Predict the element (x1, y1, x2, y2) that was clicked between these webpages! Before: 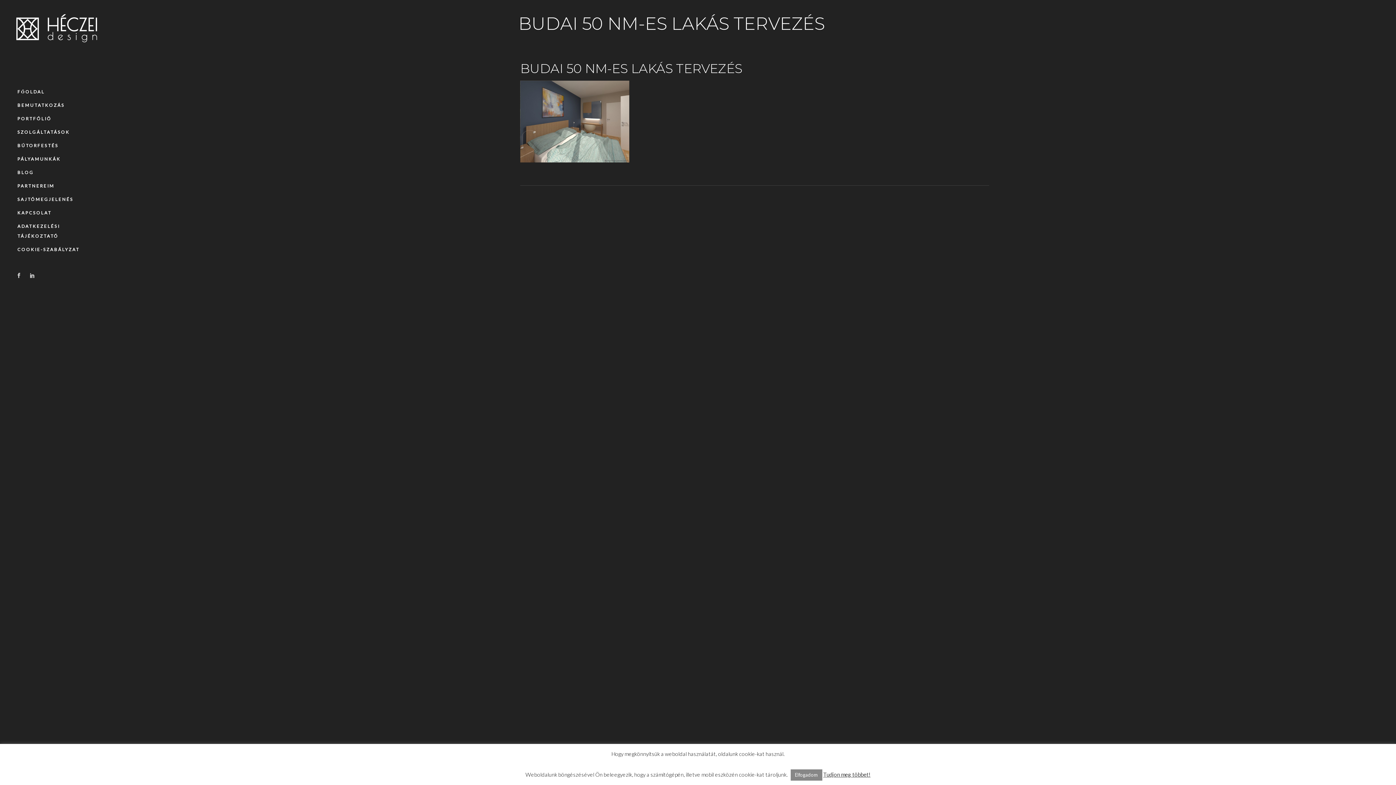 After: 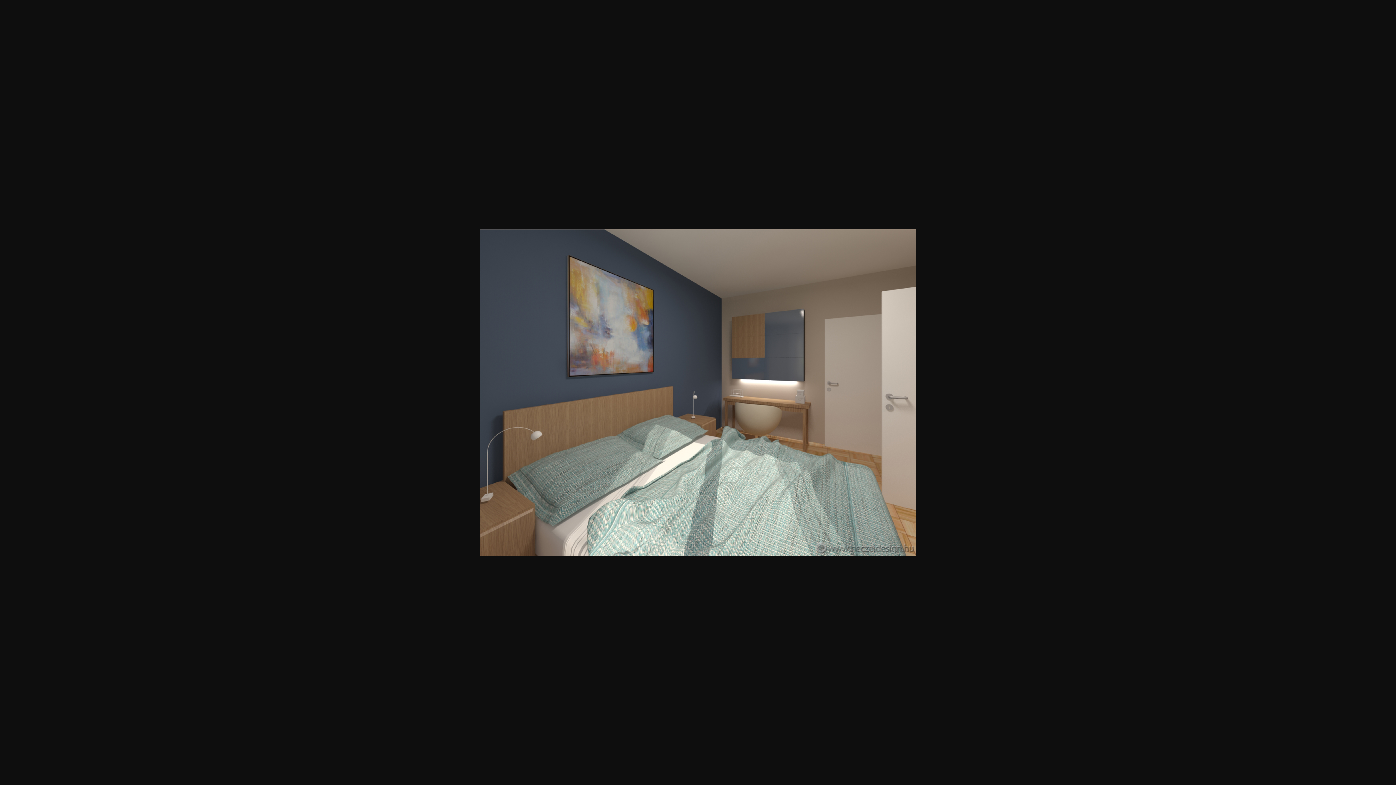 Action: bbox: (520, 157, 629, 163)